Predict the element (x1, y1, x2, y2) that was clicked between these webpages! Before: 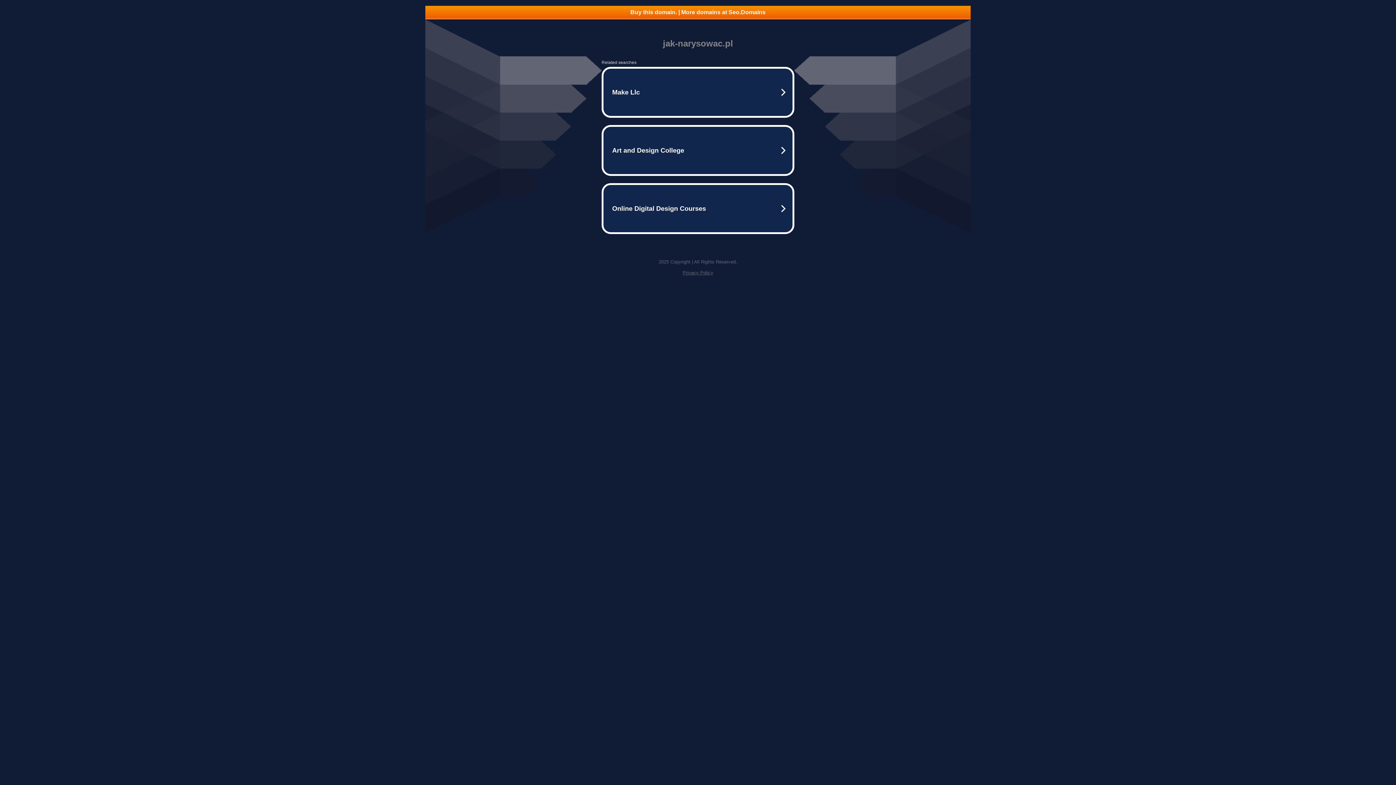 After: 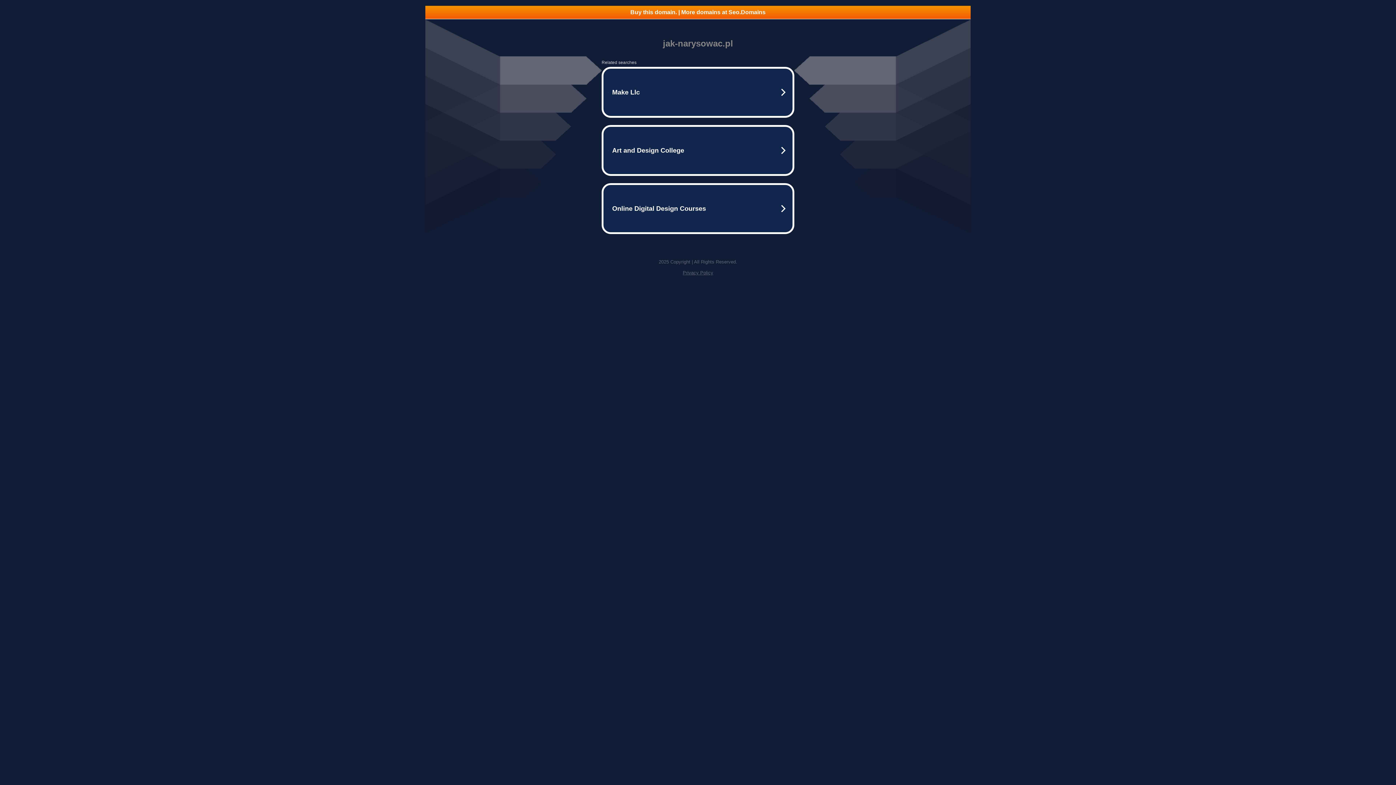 Action: bbox: (682, 270, 713, 275) label: Privacy Policy